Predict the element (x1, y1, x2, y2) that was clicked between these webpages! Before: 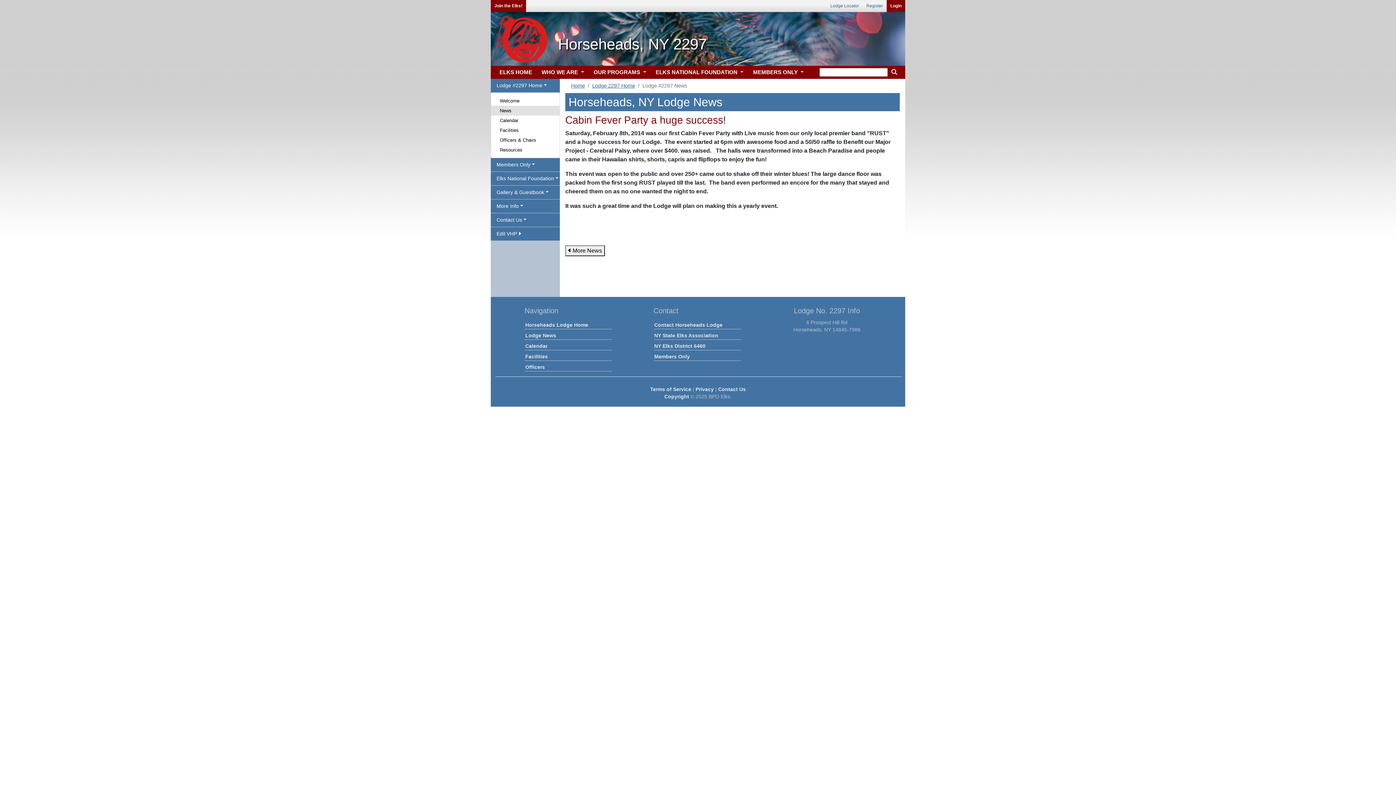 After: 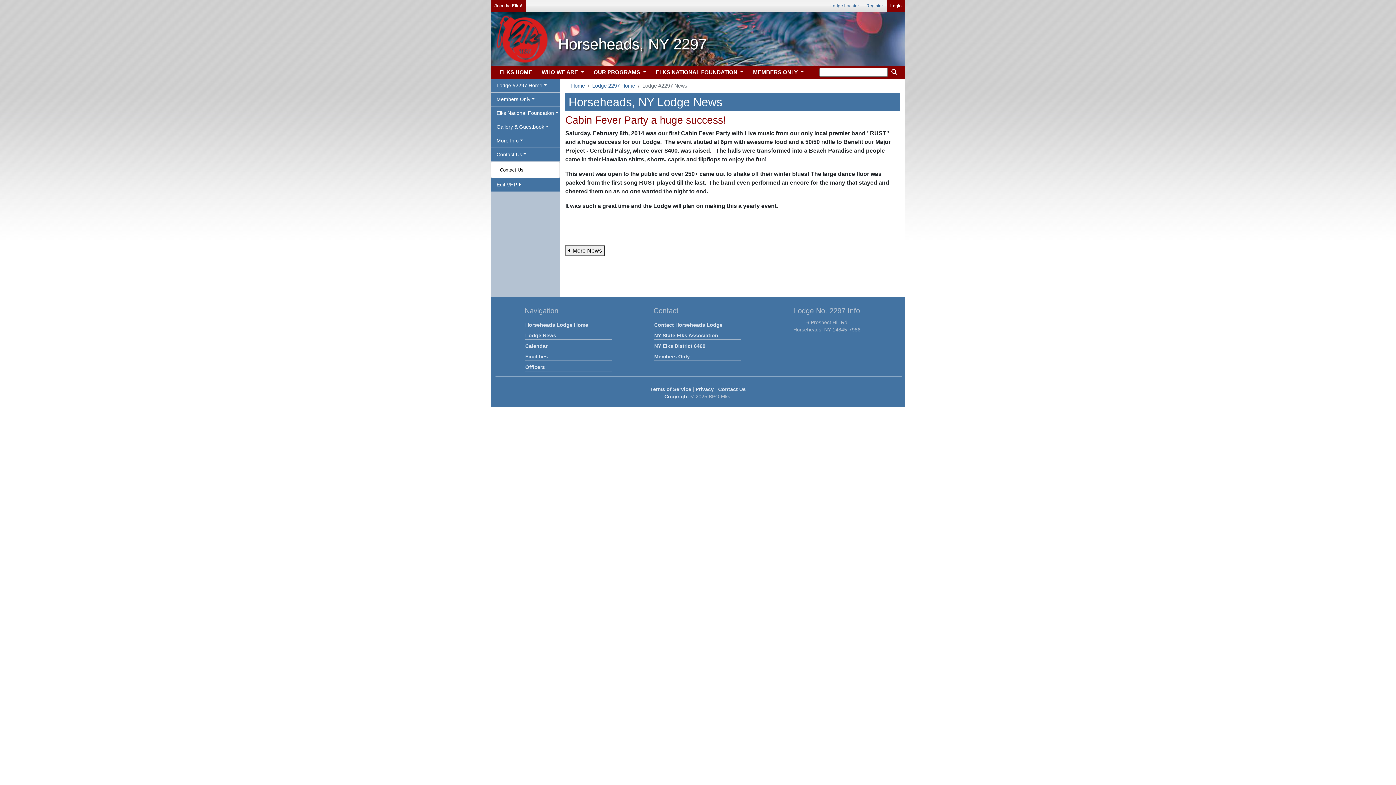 Action: label: Contact Us bbox: (490, 213, 560, 226)